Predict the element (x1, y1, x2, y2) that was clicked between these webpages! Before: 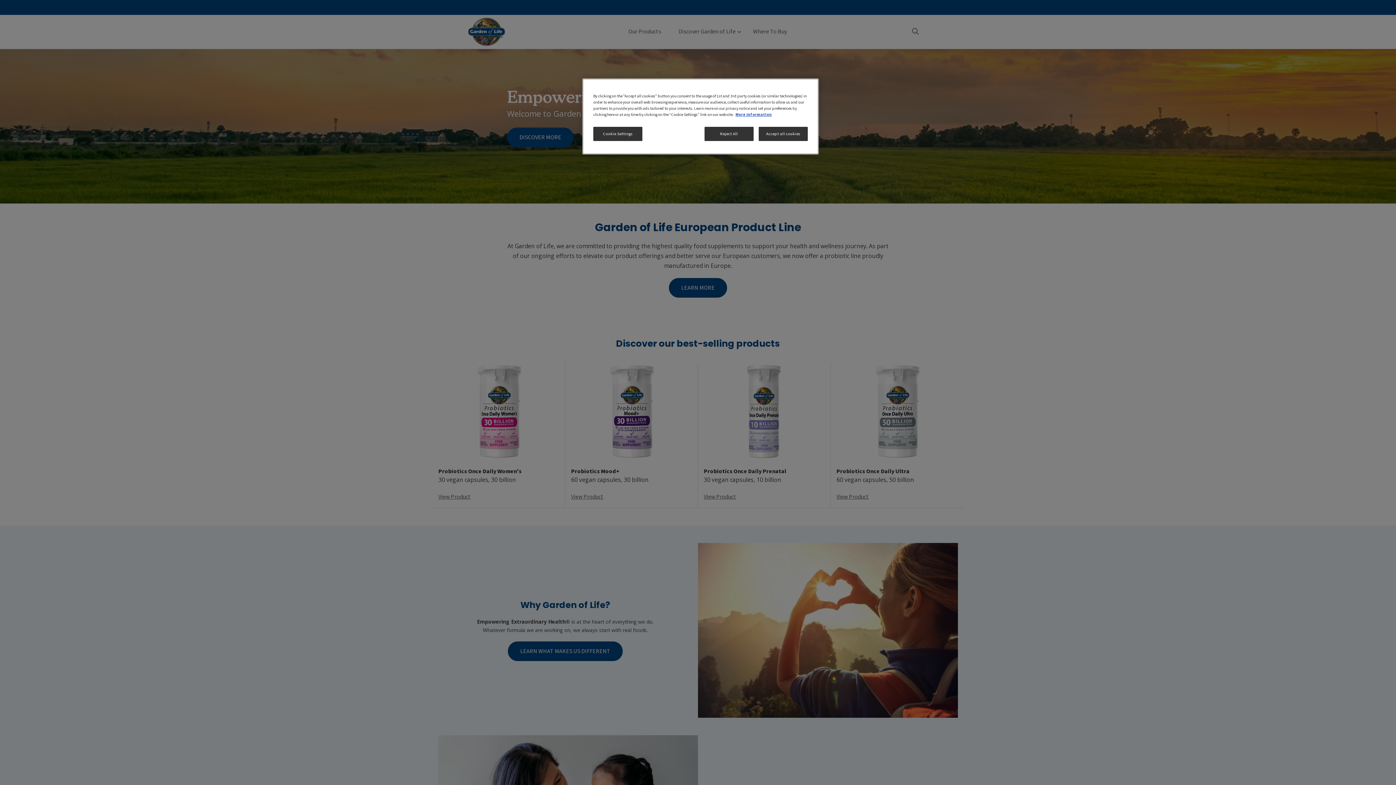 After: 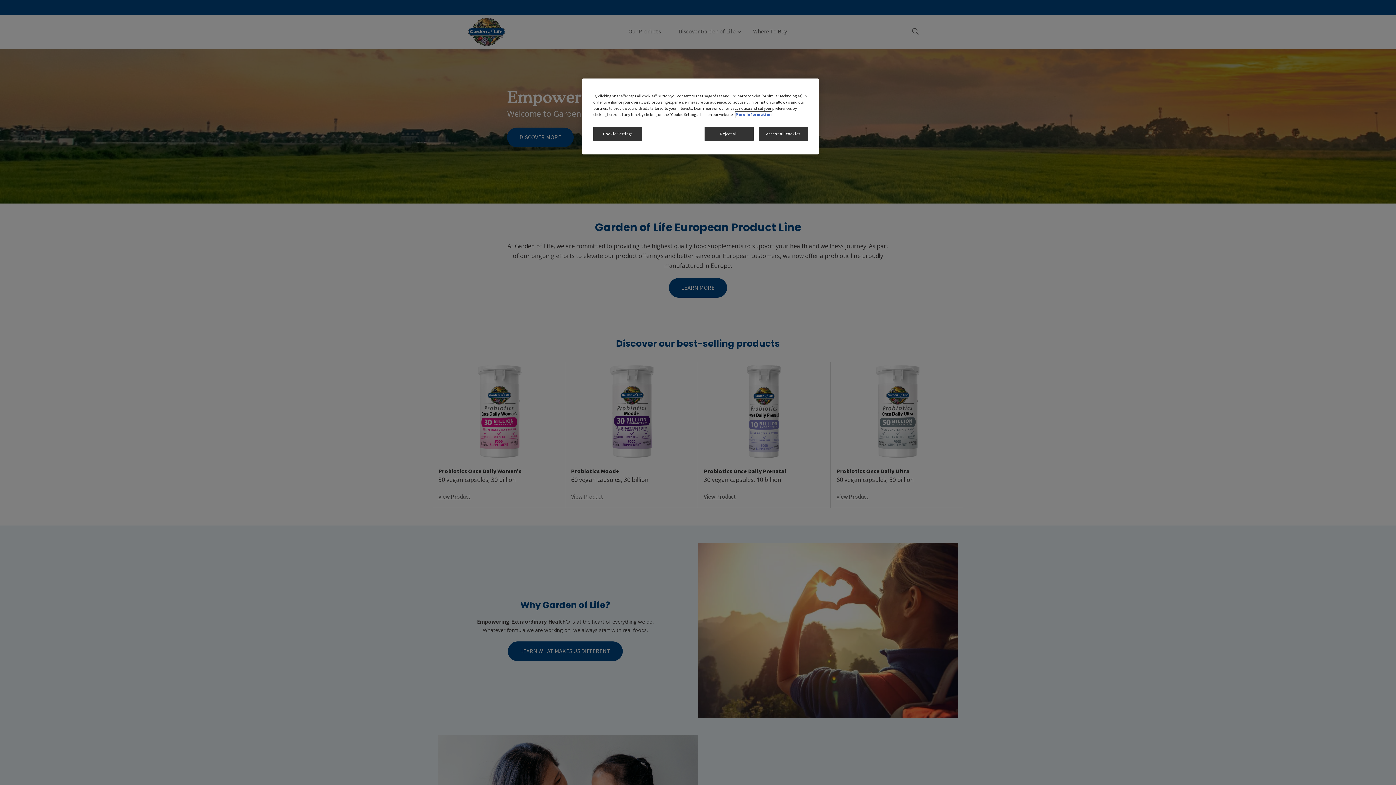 Action: bbox: (735, 111, 772, 117) label: More information about your privacy, opens in a new tab